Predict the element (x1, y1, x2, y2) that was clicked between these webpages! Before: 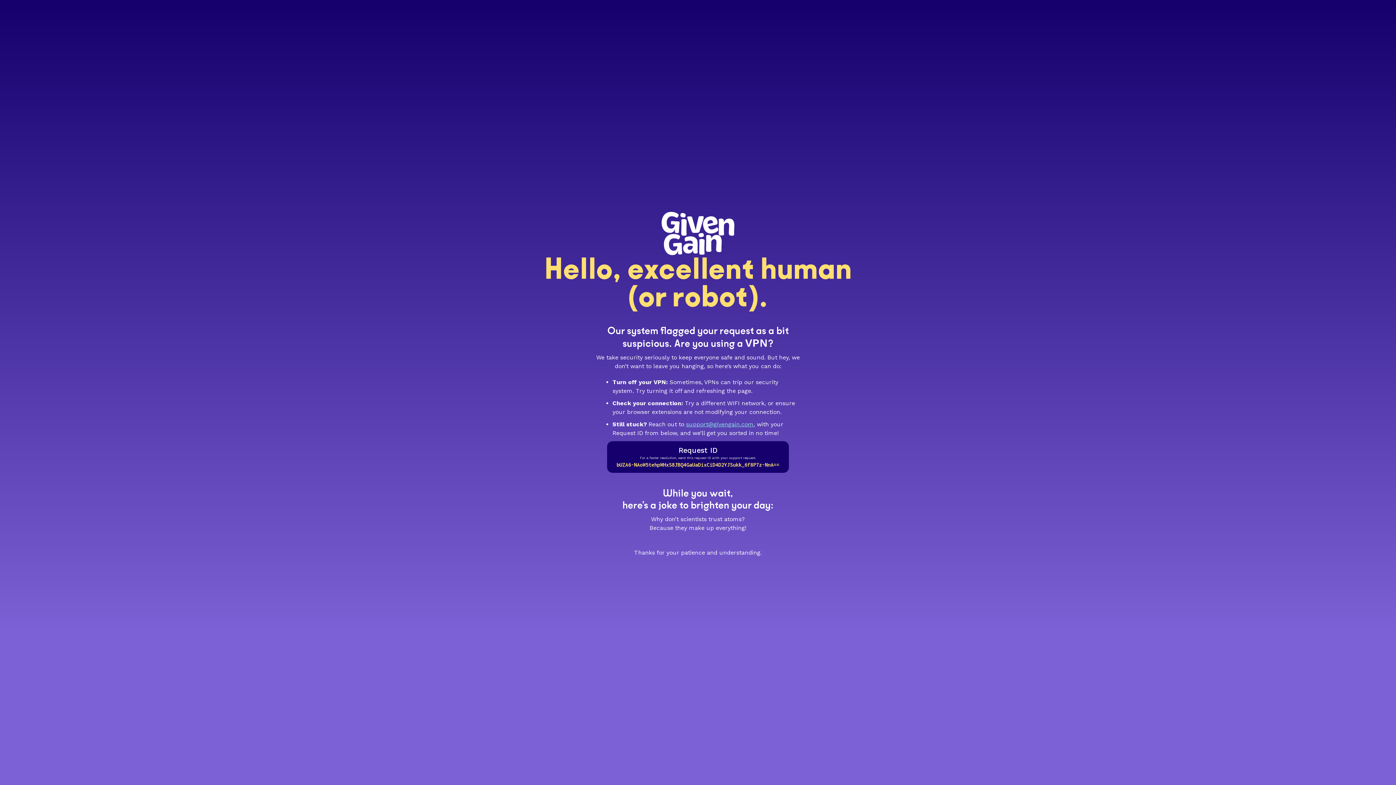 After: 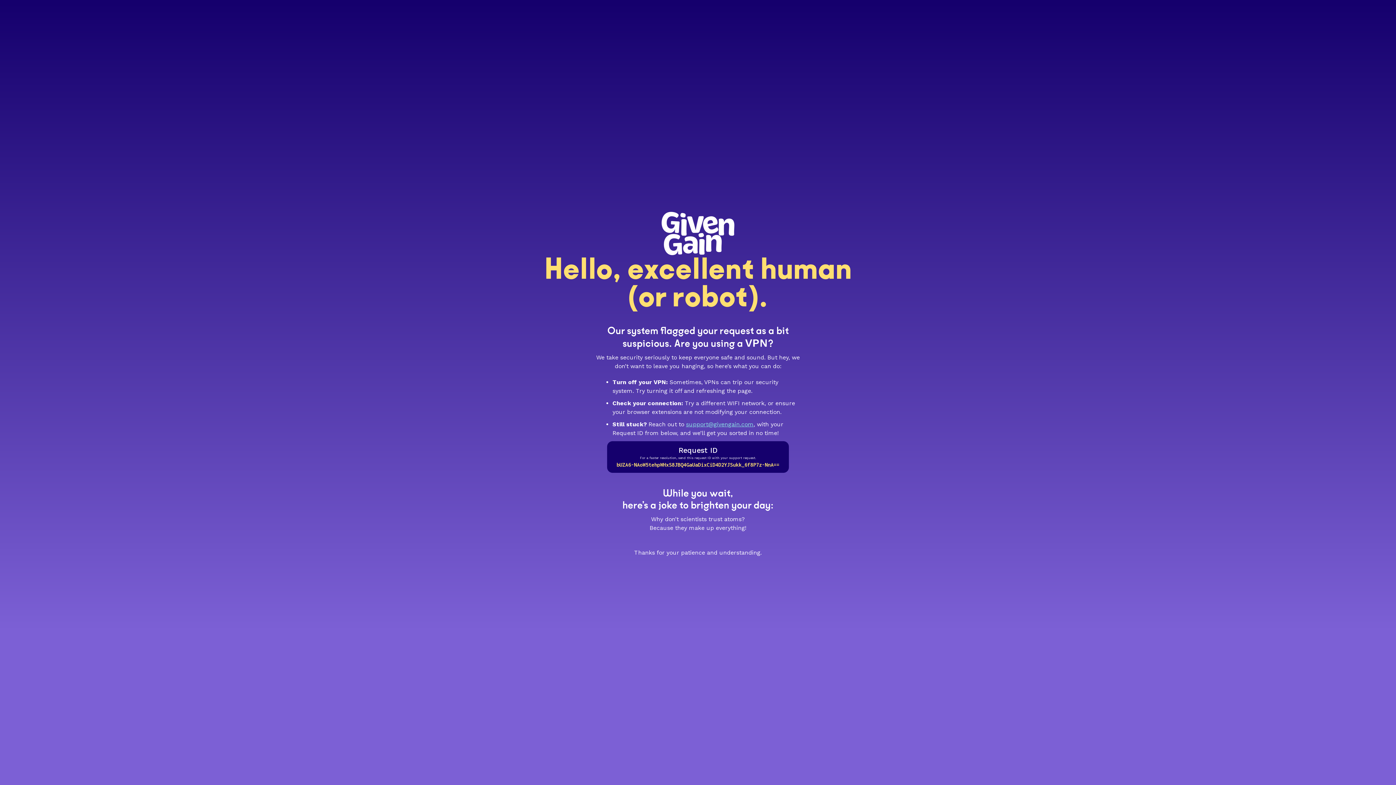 Action: label: support@givengain.com bbox: (686, 420, 753, 427)